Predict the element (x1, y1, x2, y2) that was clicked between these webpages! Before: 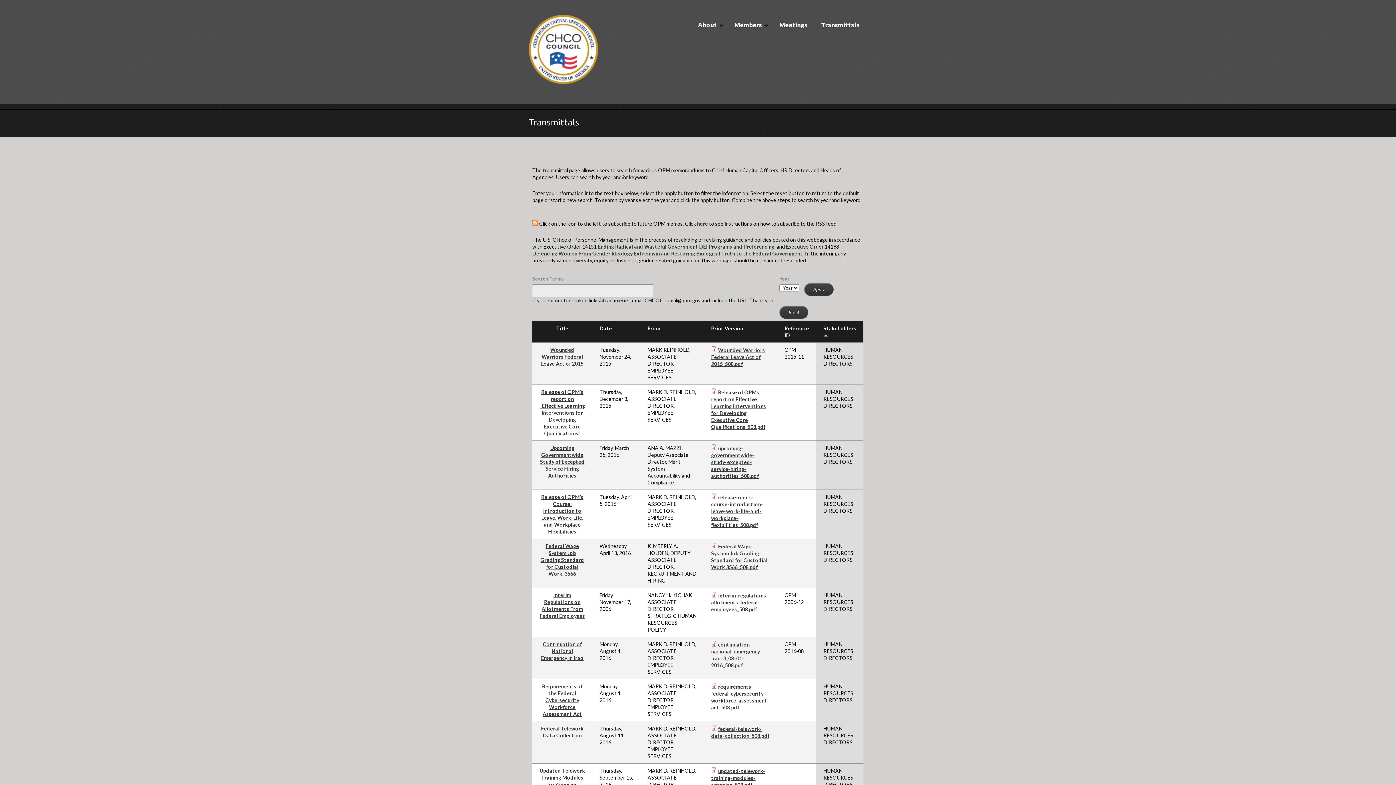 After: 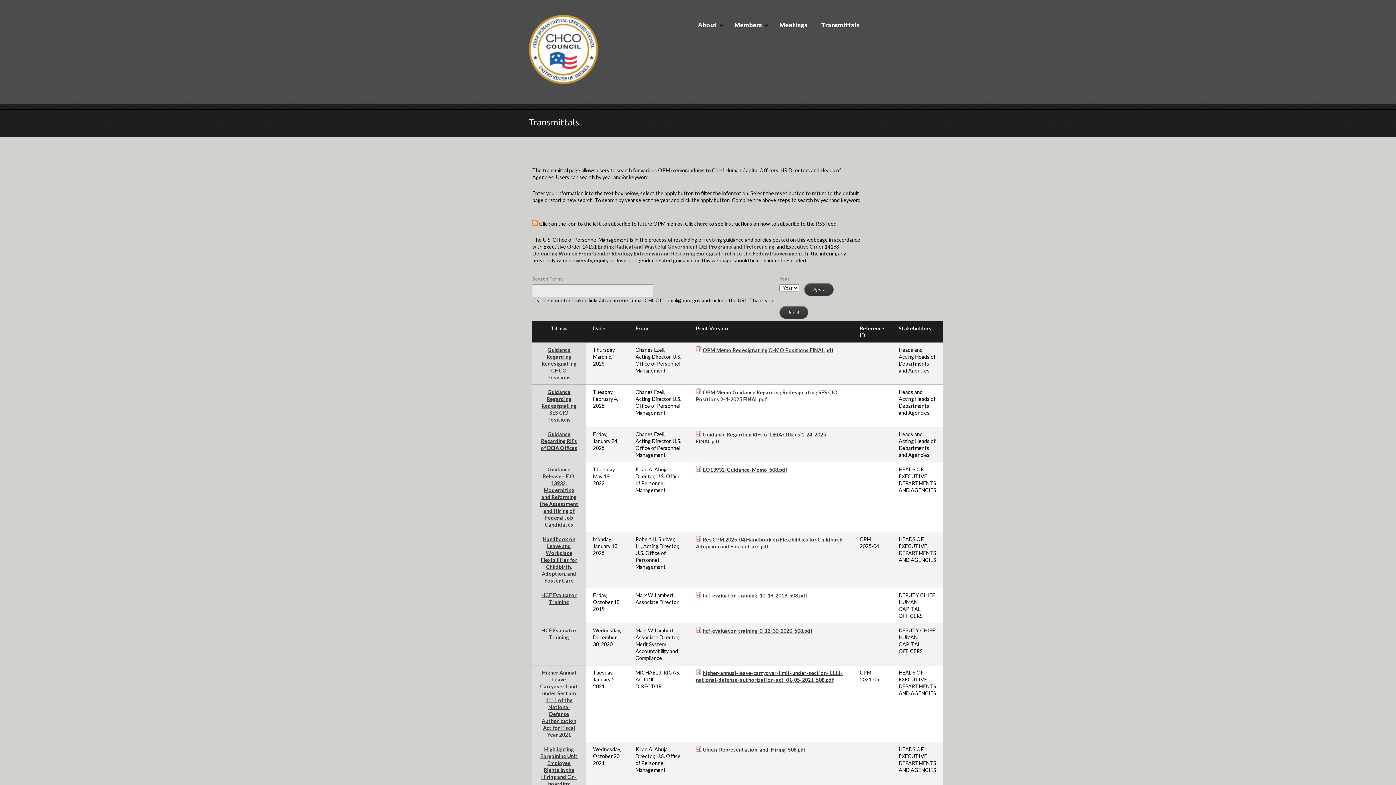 Action: label: Title bbox: (556, 325, 568, 331)